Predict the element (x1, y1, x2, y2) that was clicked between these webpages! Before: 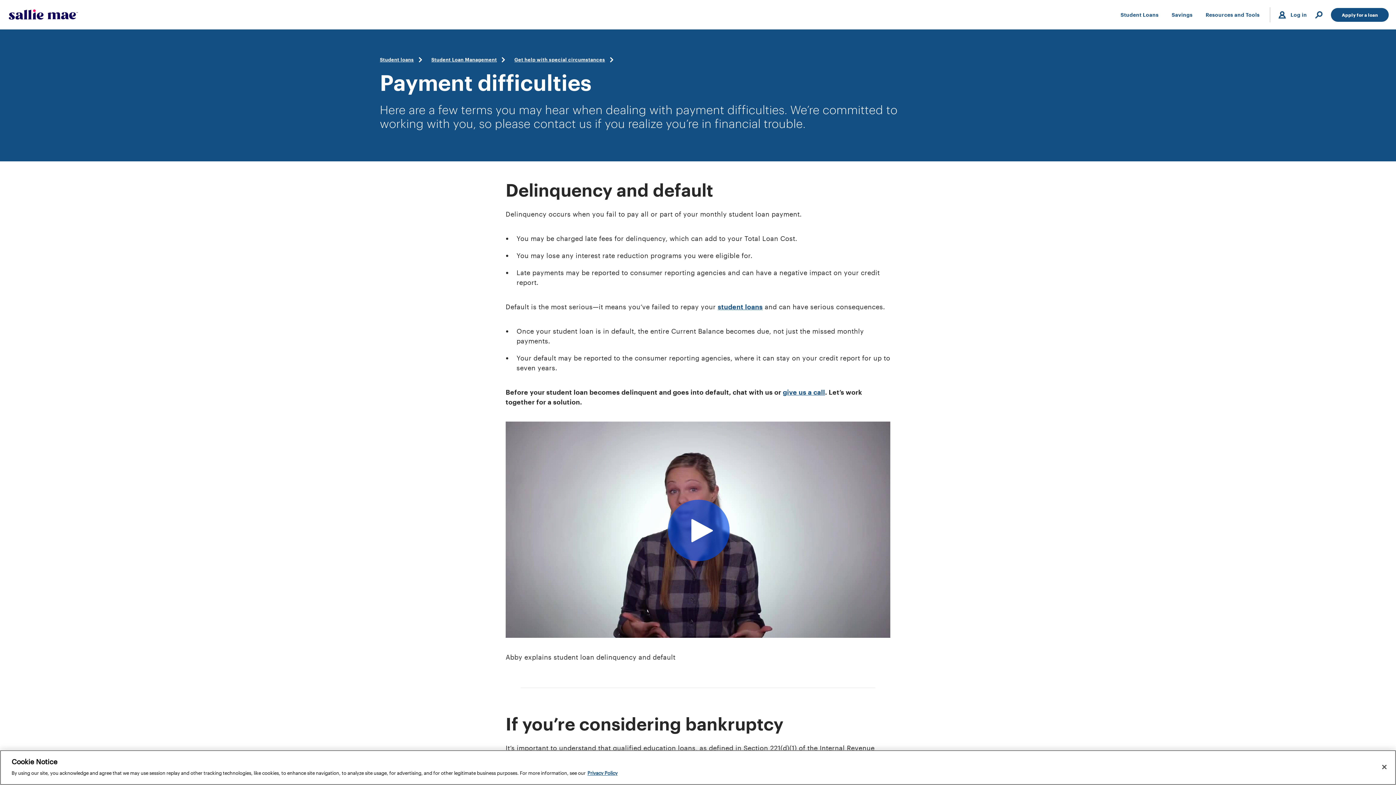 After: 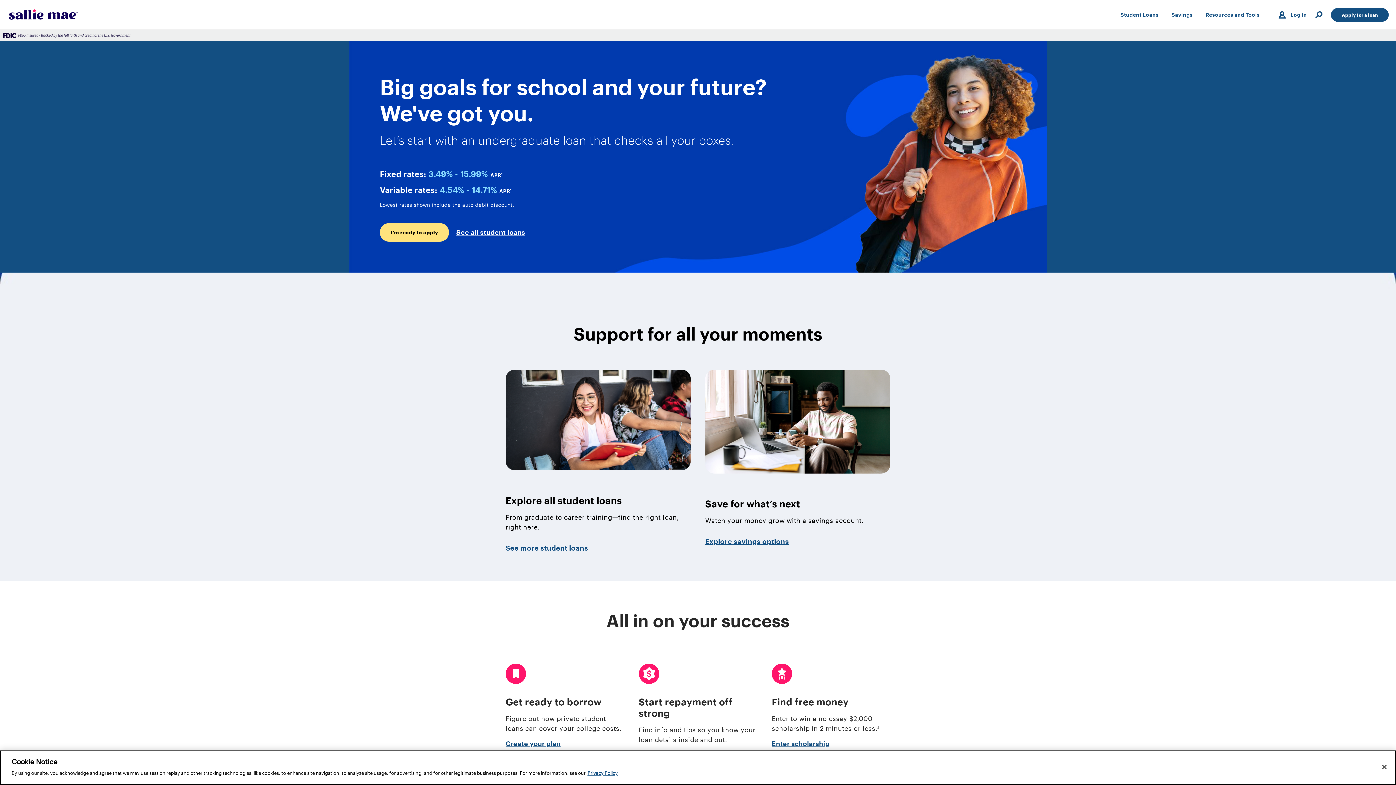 Action: label: Sallie Mae Home bbox: (7, 8, 79, 21)